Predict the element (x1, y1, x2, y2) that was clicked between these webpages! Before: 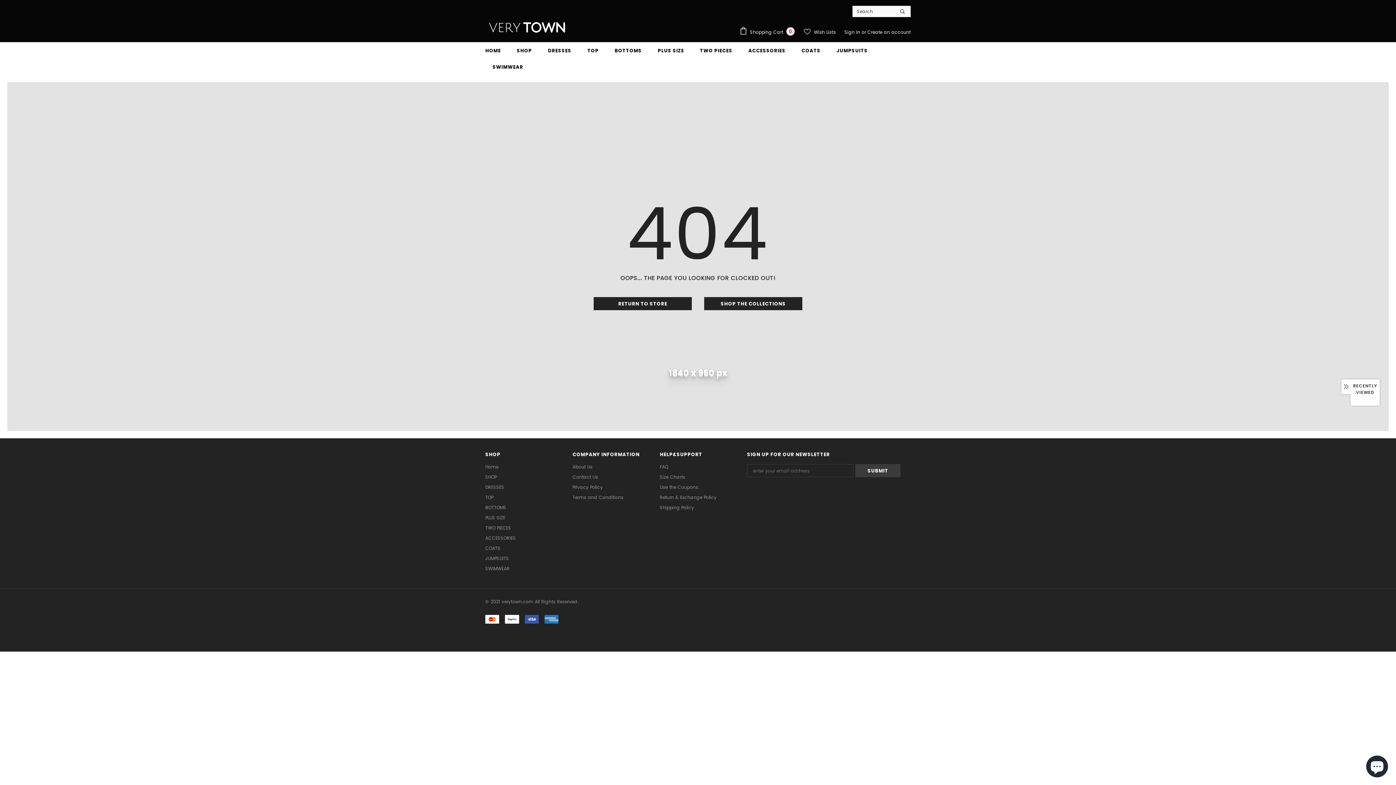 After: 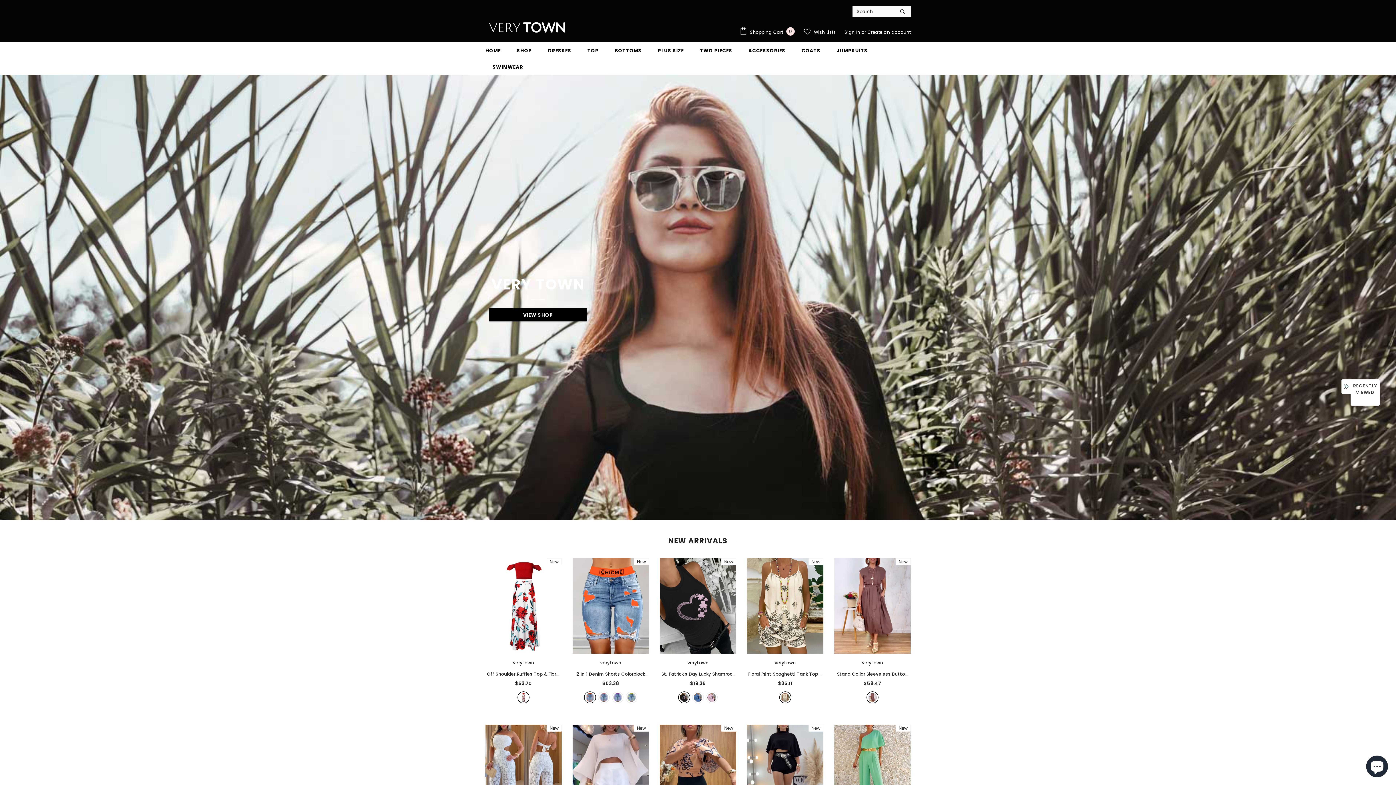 Action: bbox: (485, 17, 569, 36)